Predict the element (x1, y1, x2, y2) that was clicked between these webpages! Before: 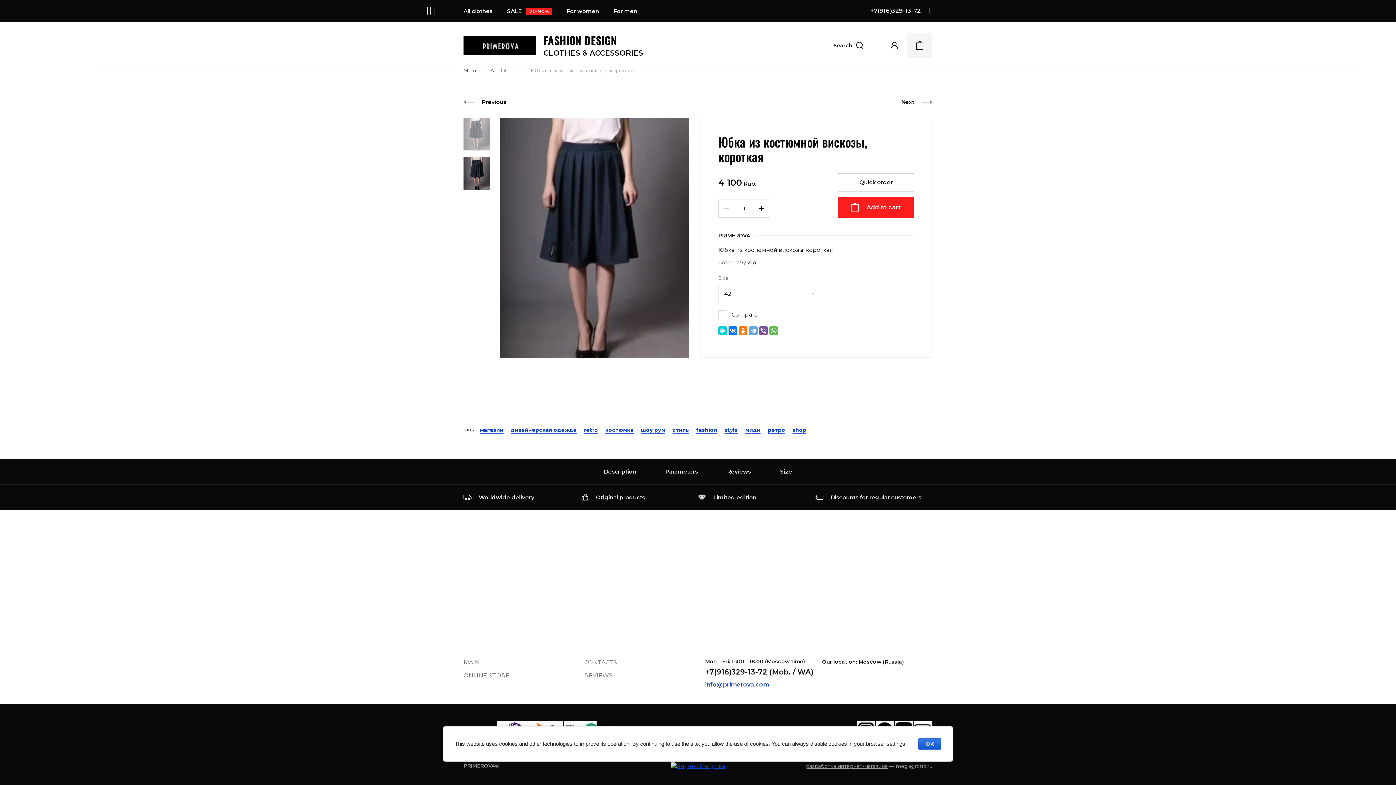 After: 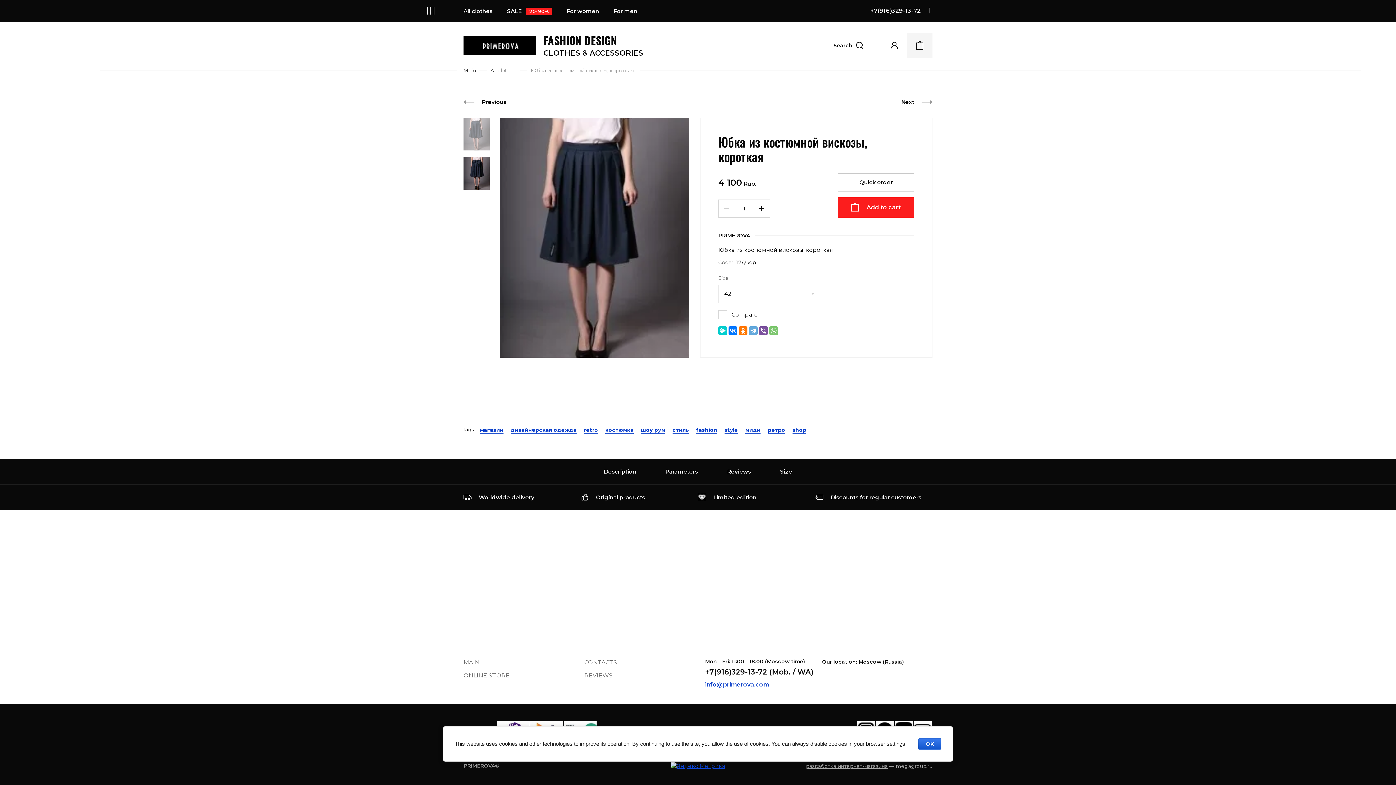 Action: bbox: (769, 326, 778, 335)